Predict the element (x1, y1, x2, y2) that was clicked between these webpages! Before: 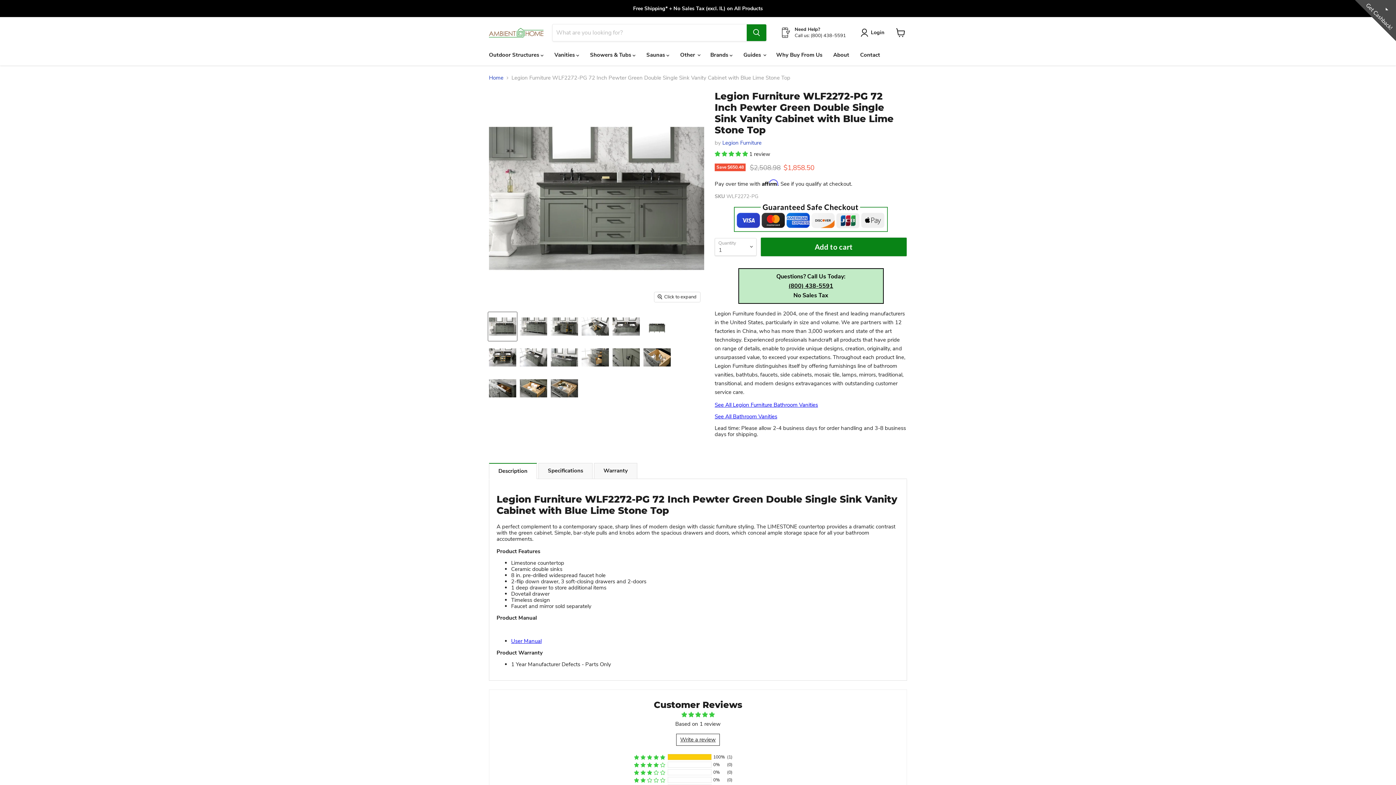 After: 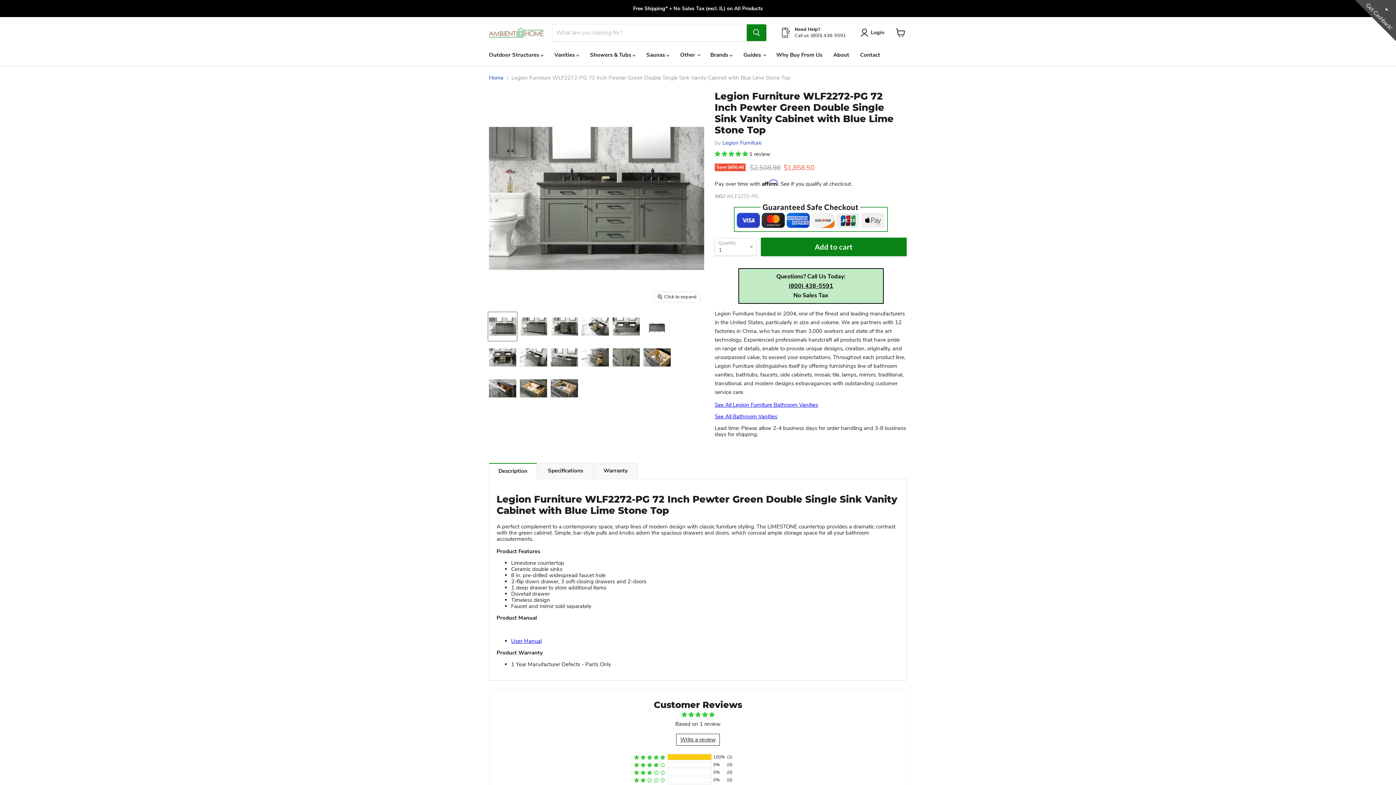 Action: bbox: (488, 312, 517, 341) label: Legion Furniture WLF2272-PG 72 Inch Pewter Green Double Single Sink Vanity Cabinet with Blue Lime Stone Top - Legion Furniture - Ambient Home thumbnail